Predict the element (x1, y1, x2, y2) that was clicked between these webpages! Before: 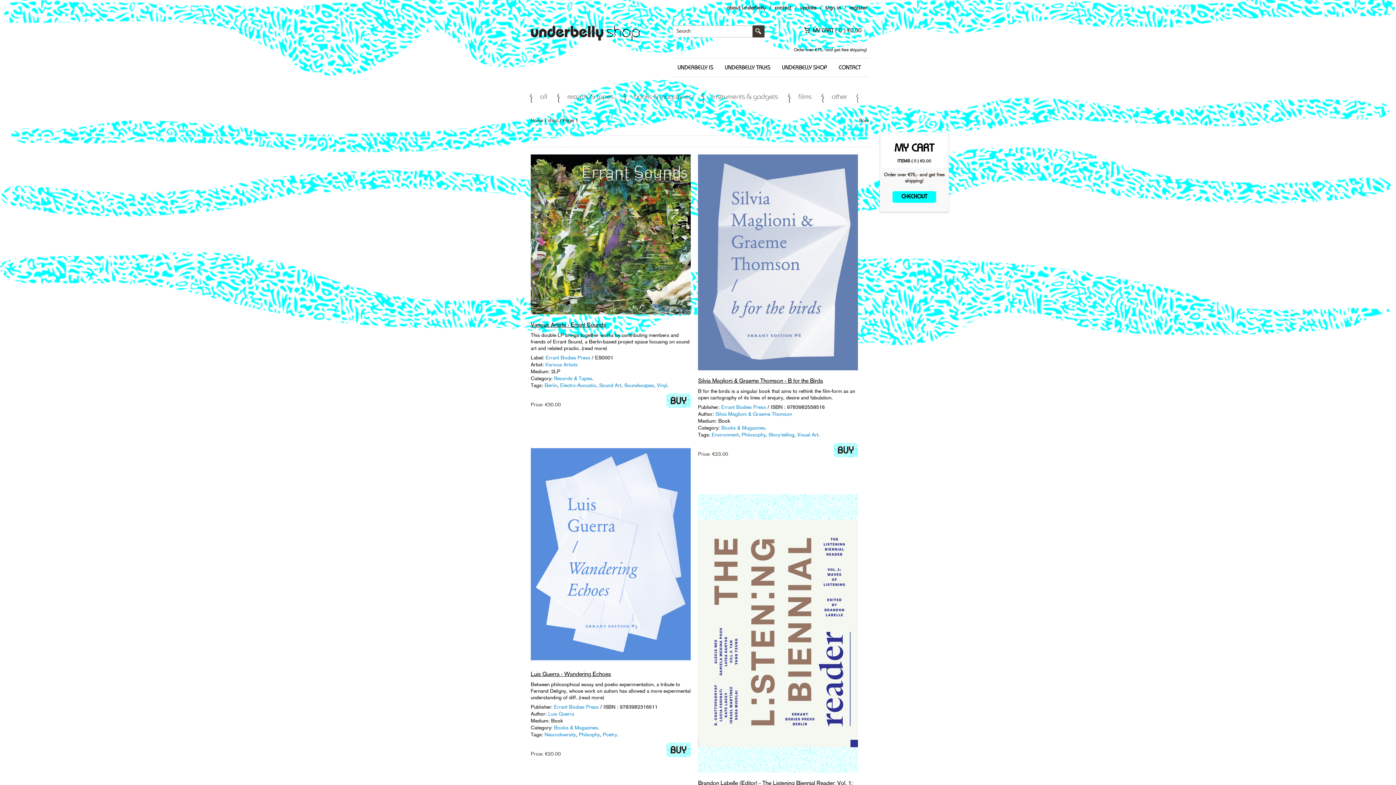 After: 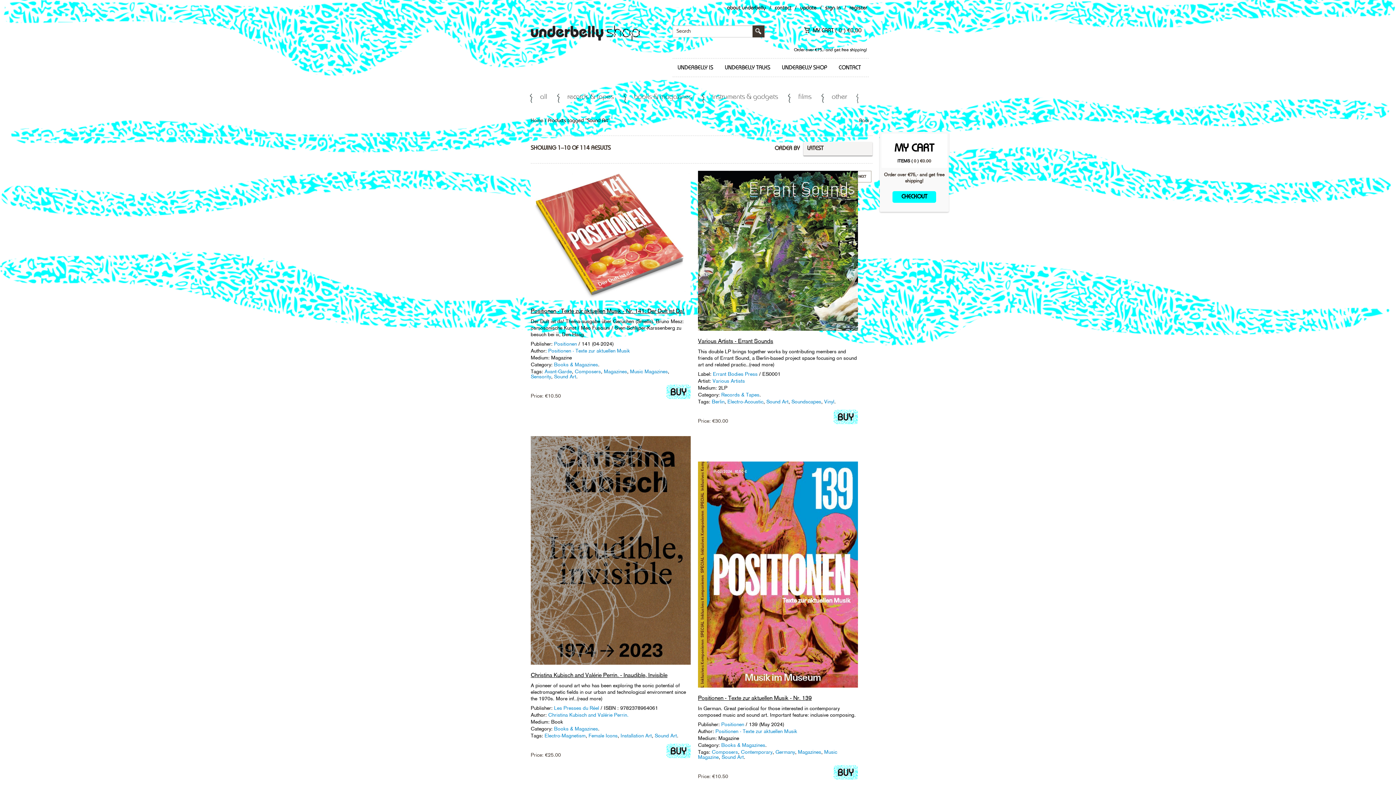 Action: label: Sound Art bbox: (599, 382, 621, 388)